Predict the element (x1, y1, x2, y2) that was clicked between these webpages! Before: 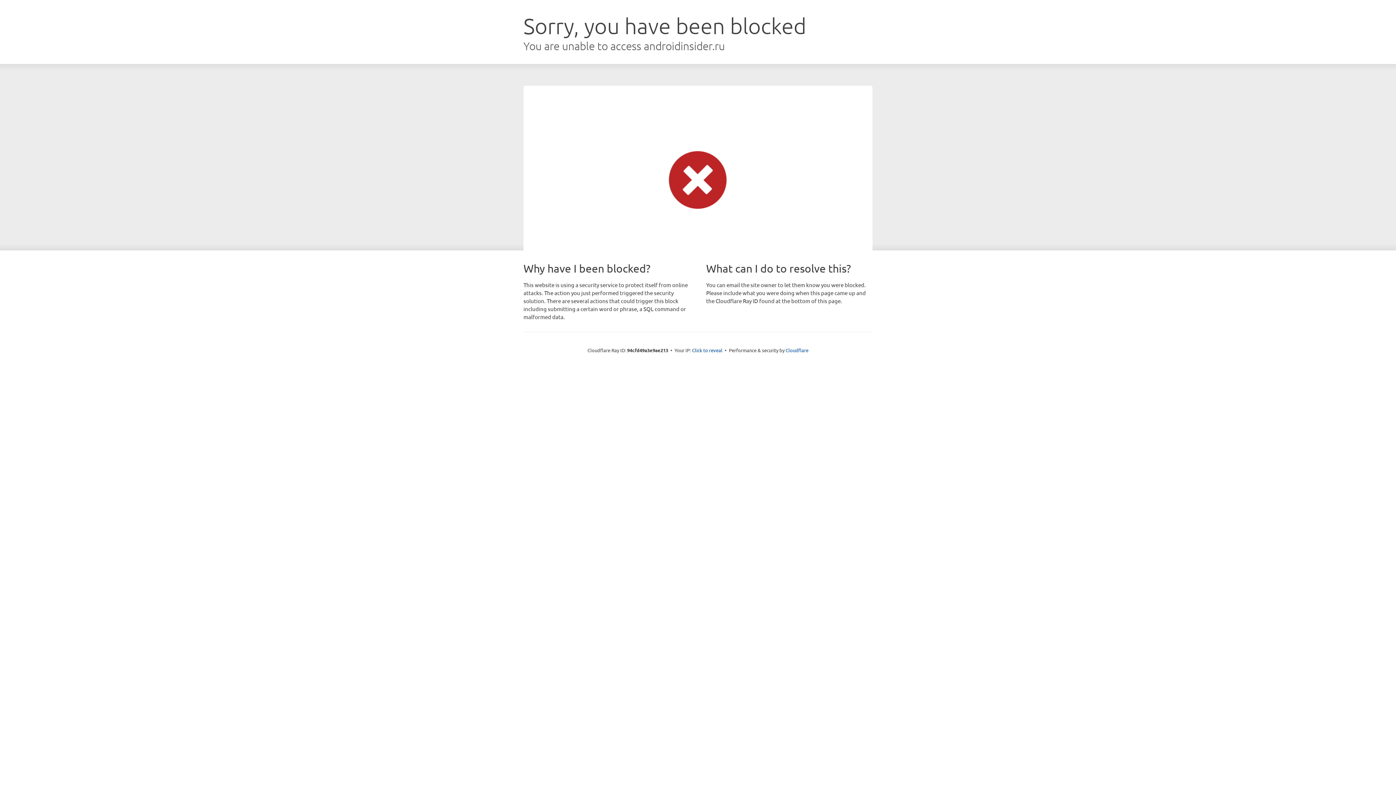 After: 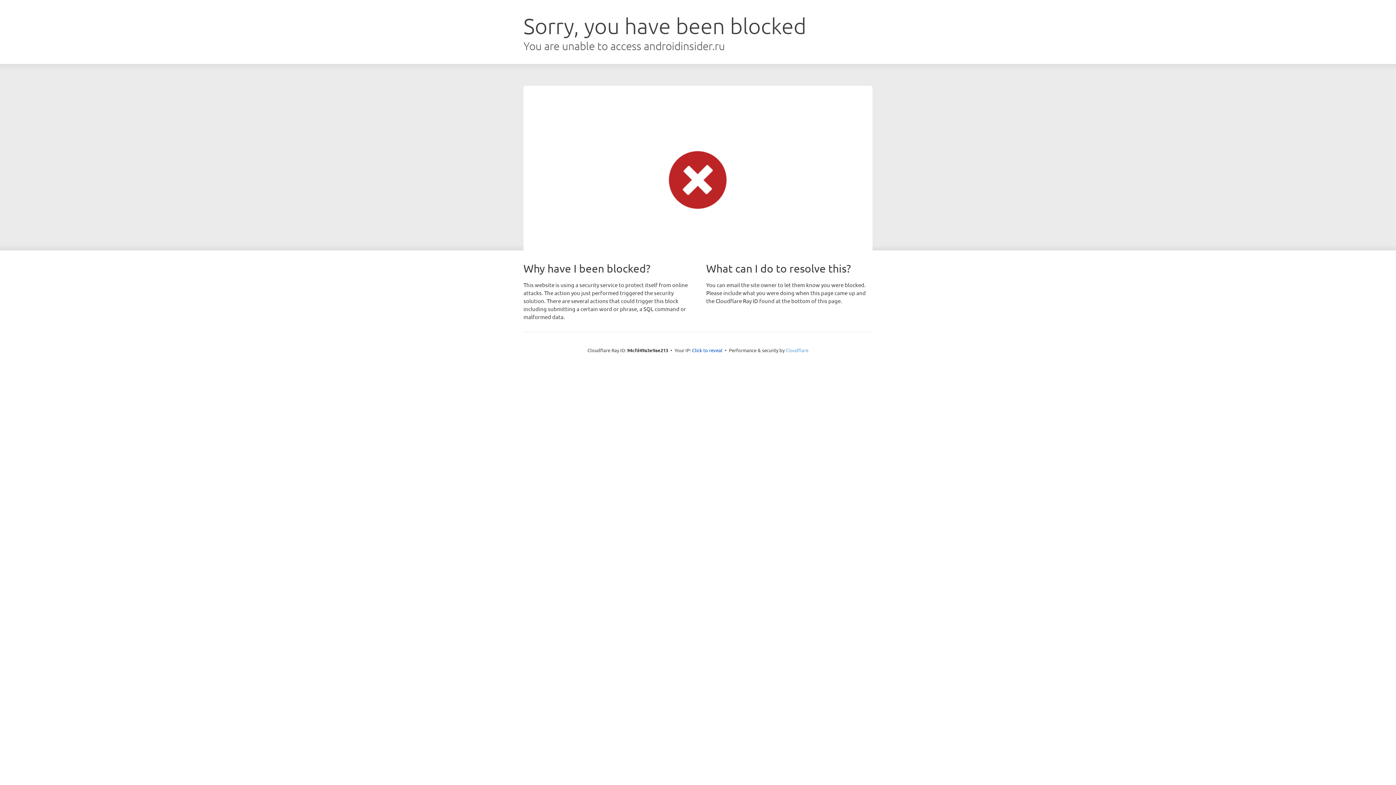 Action: label: Cloudflare bbox: (785, 347, 808, 353)